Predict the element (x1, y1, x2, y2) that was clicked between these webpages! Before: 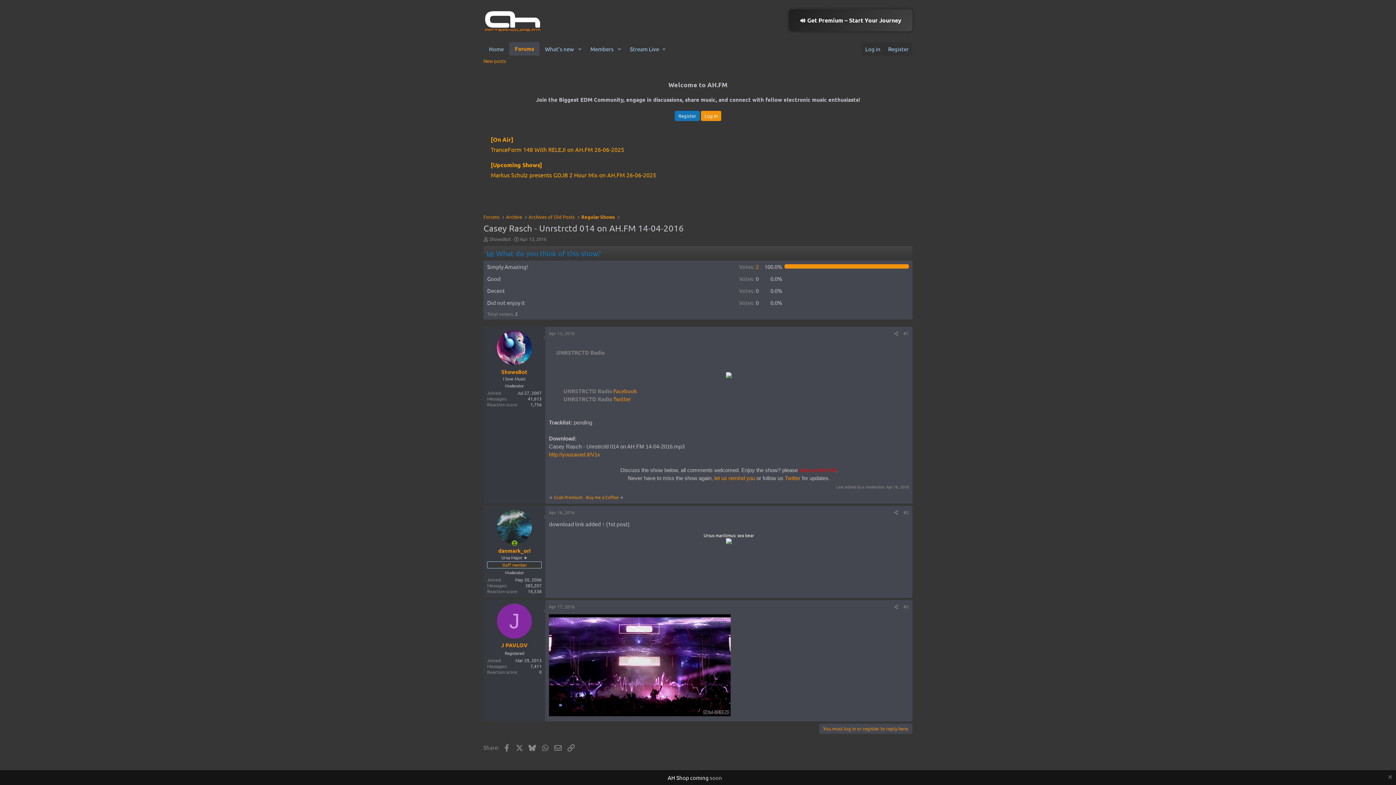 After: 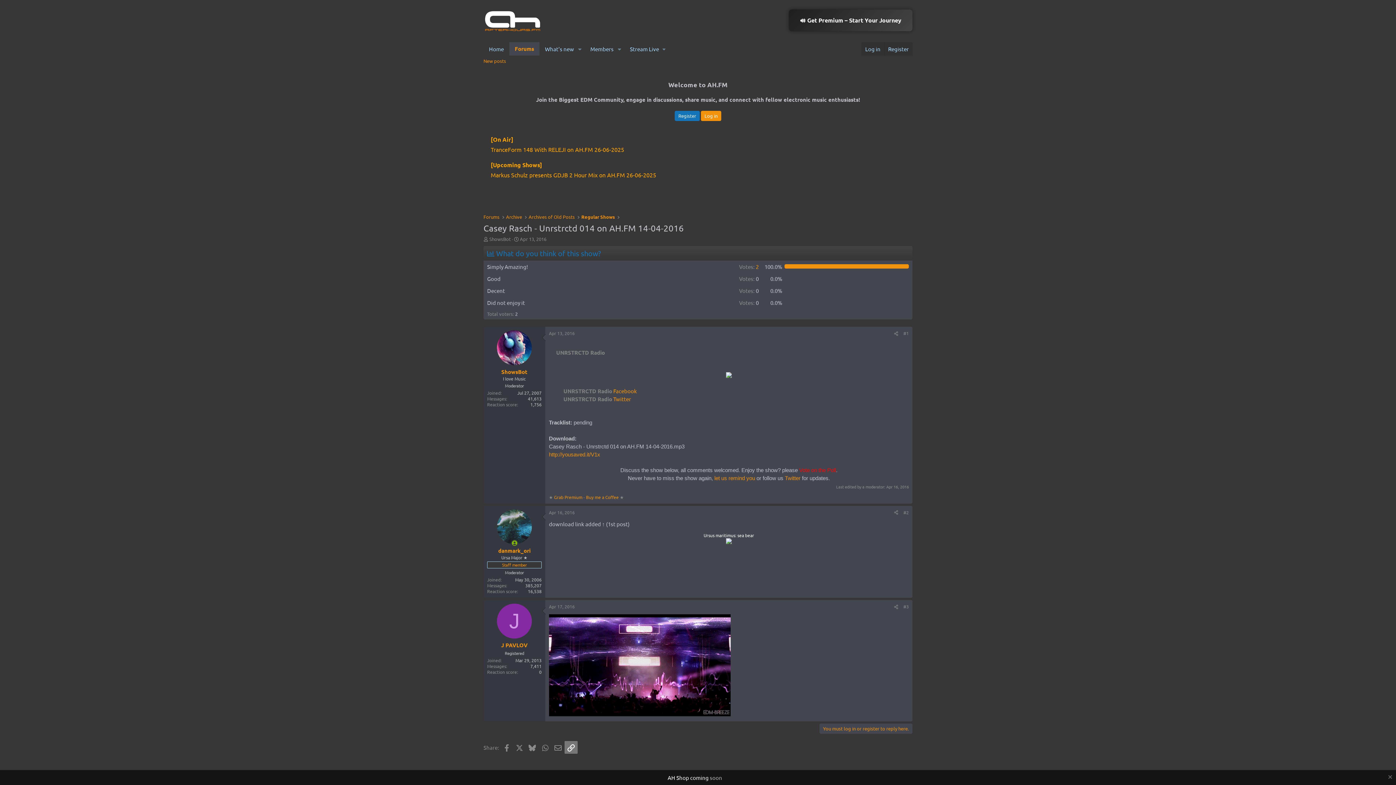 Action: label: Link bbox: (564, 741, 577, 754)